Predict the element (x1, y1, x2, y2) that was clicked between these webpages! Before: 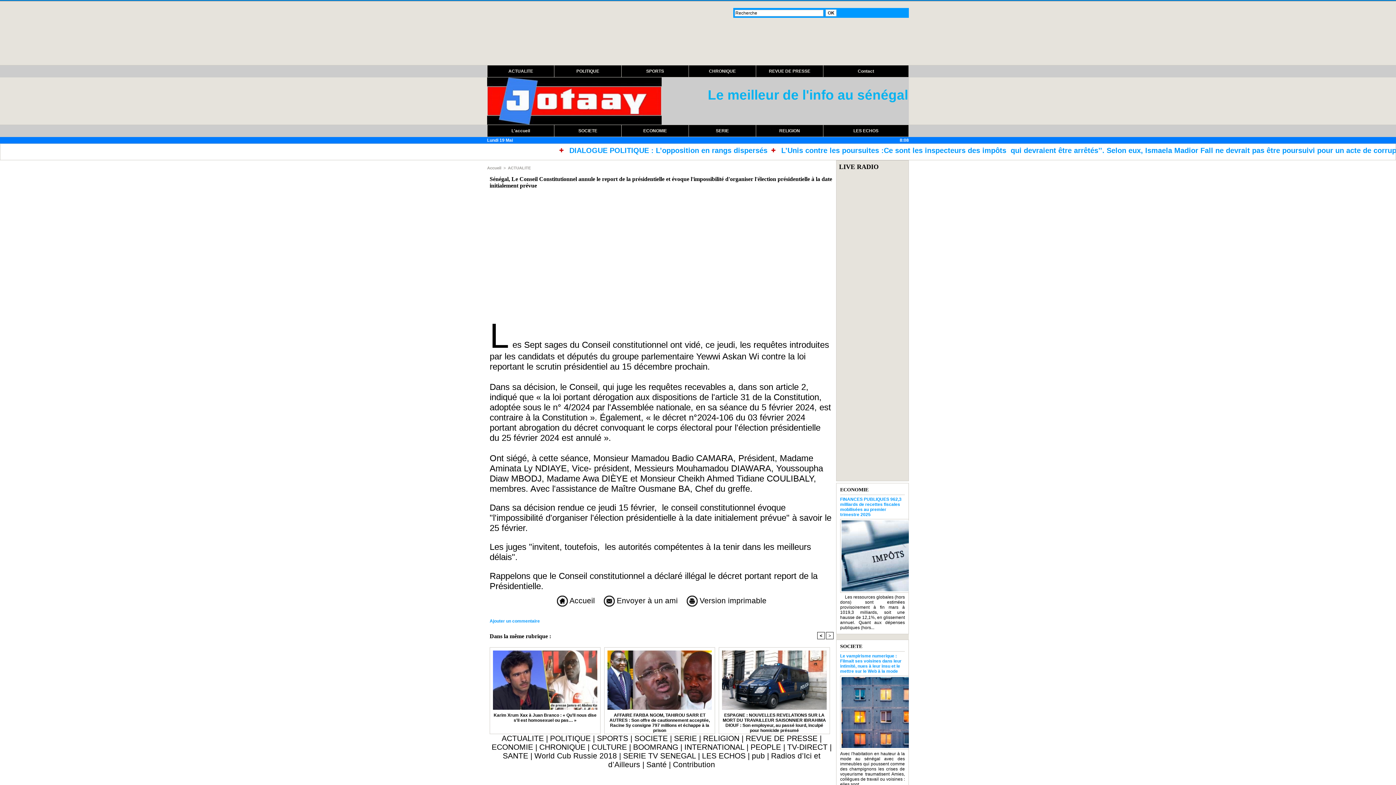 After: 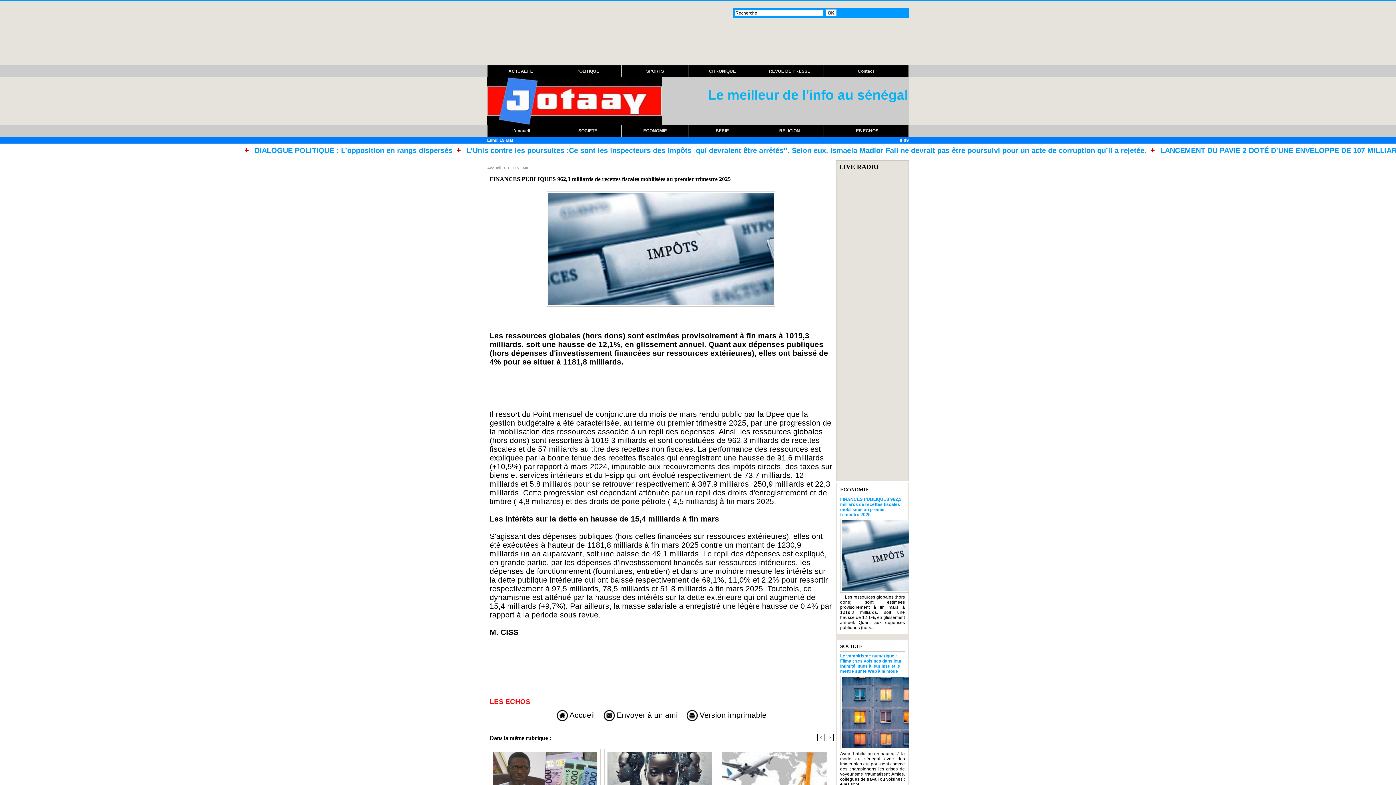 Action: bbox: (840, 519, 921, 523)